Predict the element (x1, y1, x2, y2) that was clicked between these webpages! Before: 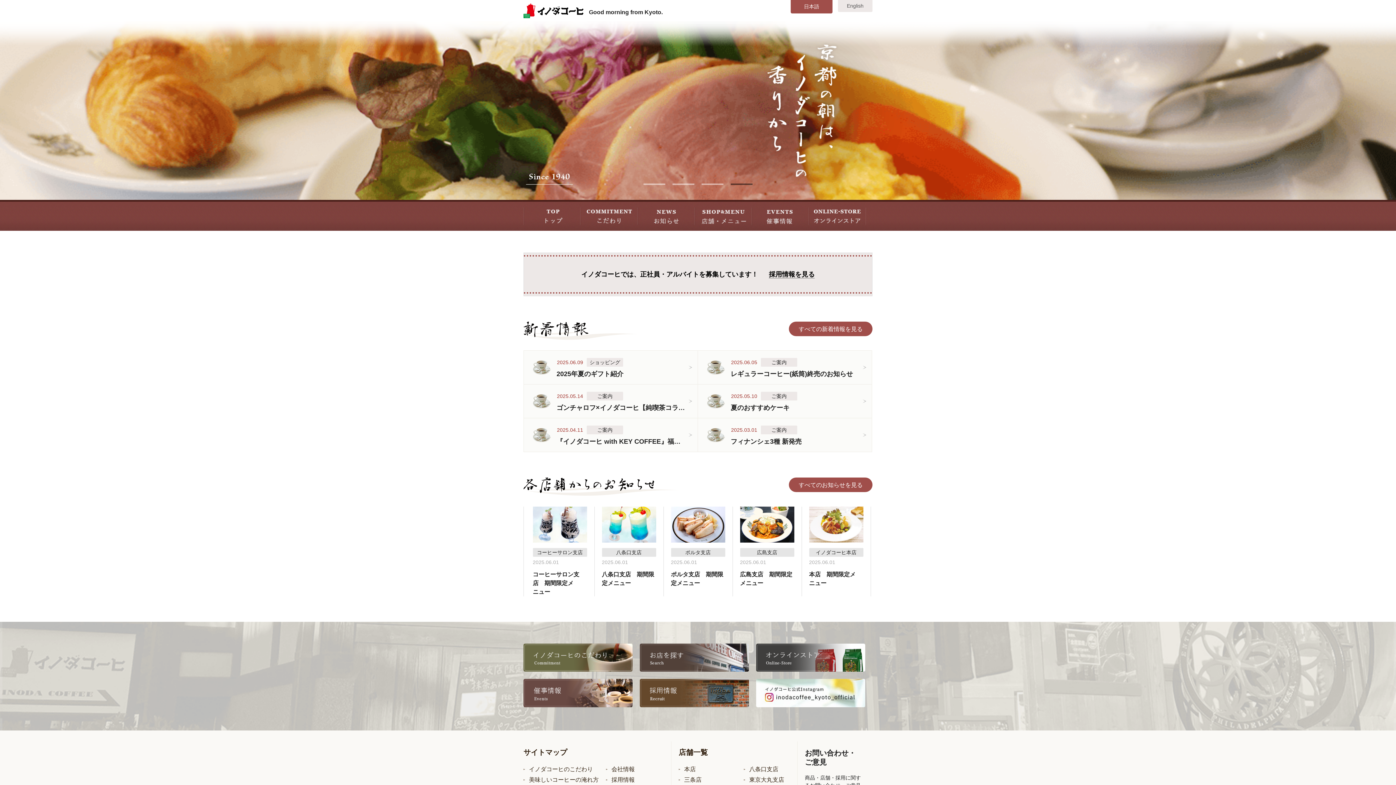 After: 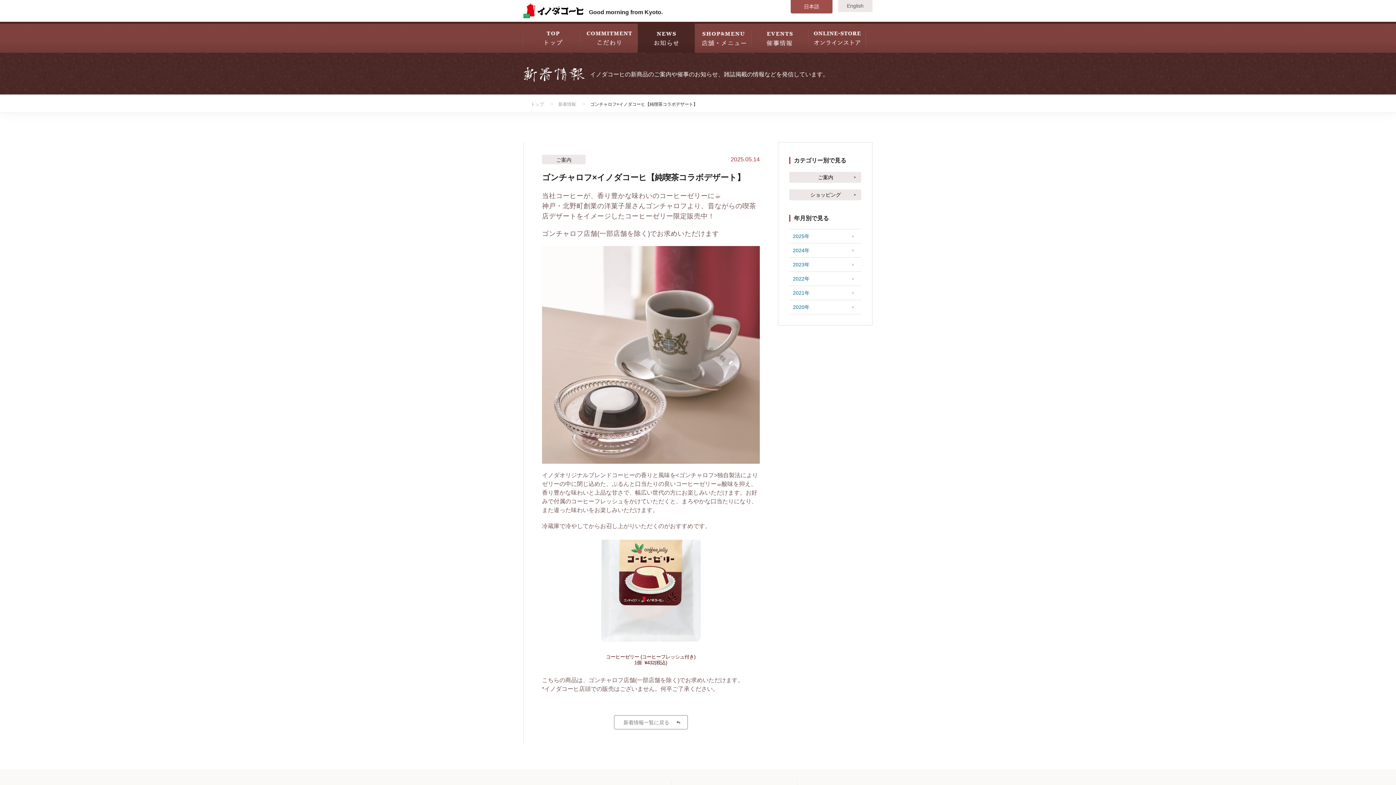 Action: bbox: (523, 384, 698, 418) label: 2025.05.14ご案内
ゴンチャロフ×イノダコーヒ【純喫茶コラボデザート】